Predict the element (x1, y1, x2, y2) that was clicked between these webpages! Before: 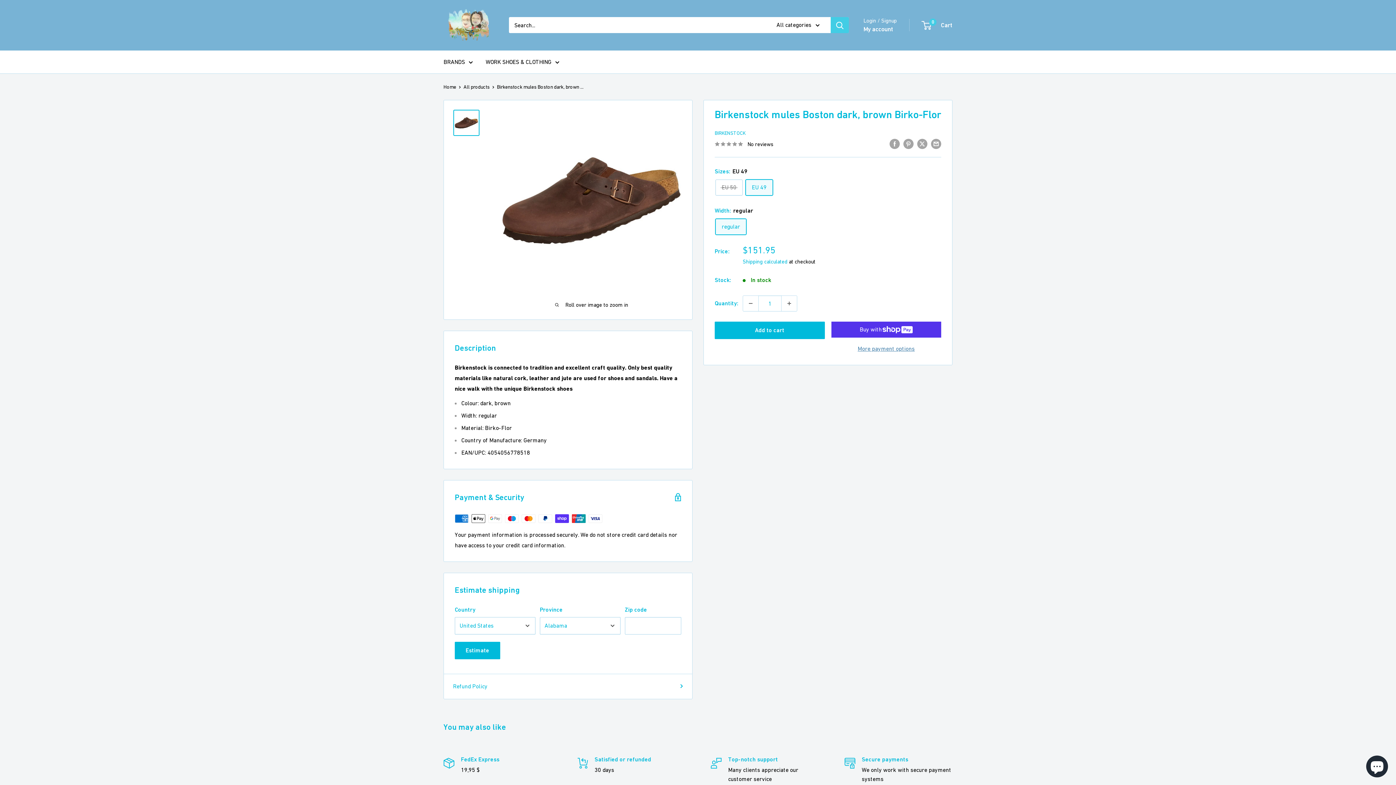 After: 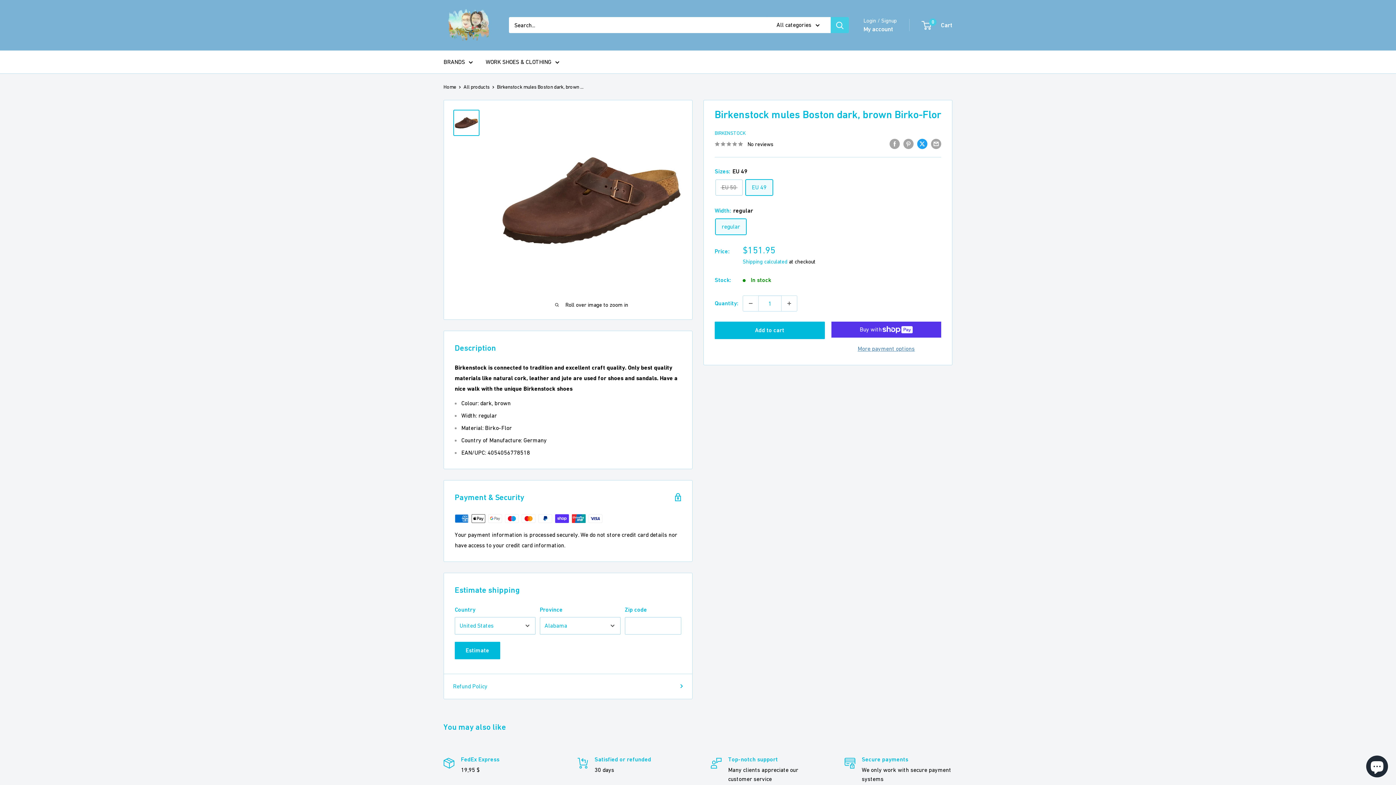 Action: bbox: (917, 137, 927, 148) label: Tweet on Twitter